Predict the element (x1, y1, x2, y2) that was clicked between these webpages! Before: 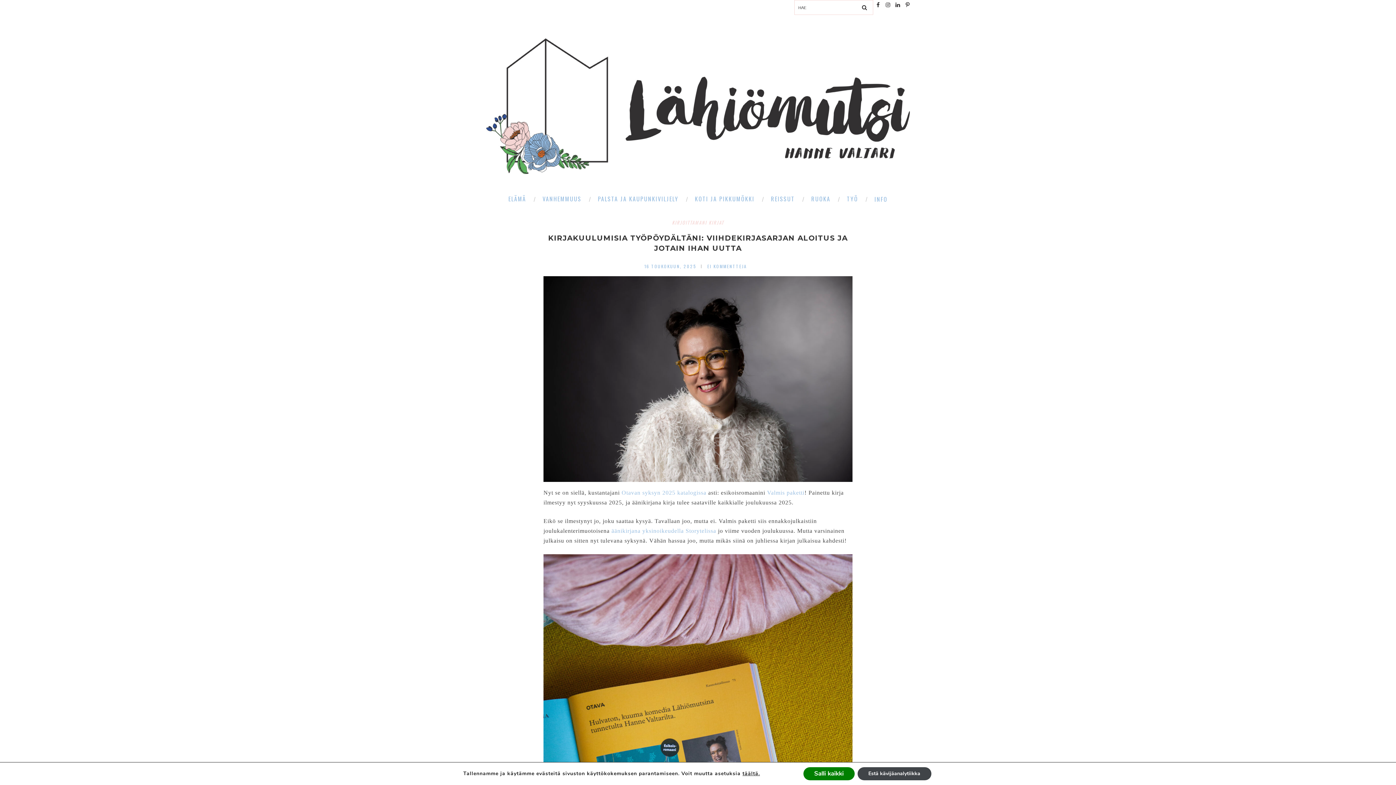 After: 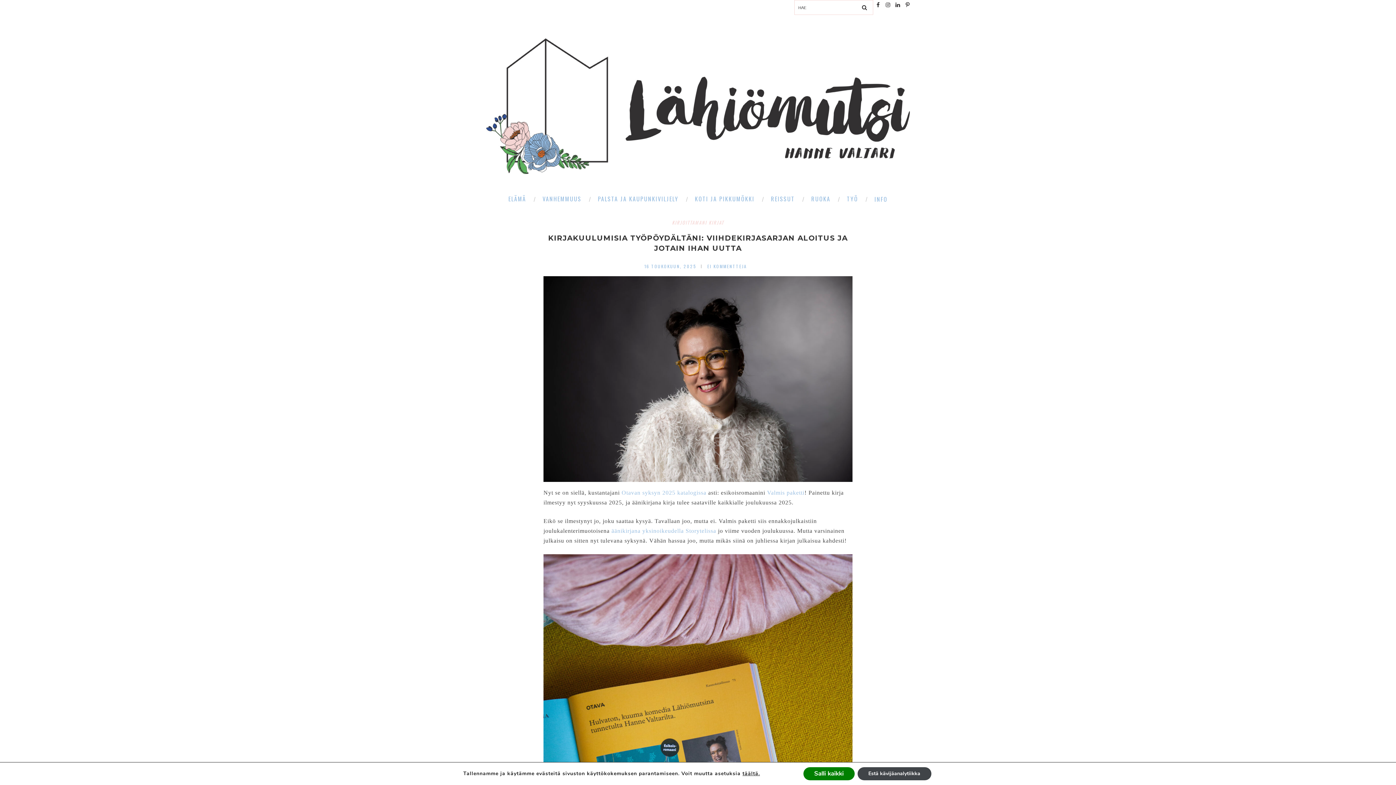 Action: bbox: (875, 2, 881, 7)